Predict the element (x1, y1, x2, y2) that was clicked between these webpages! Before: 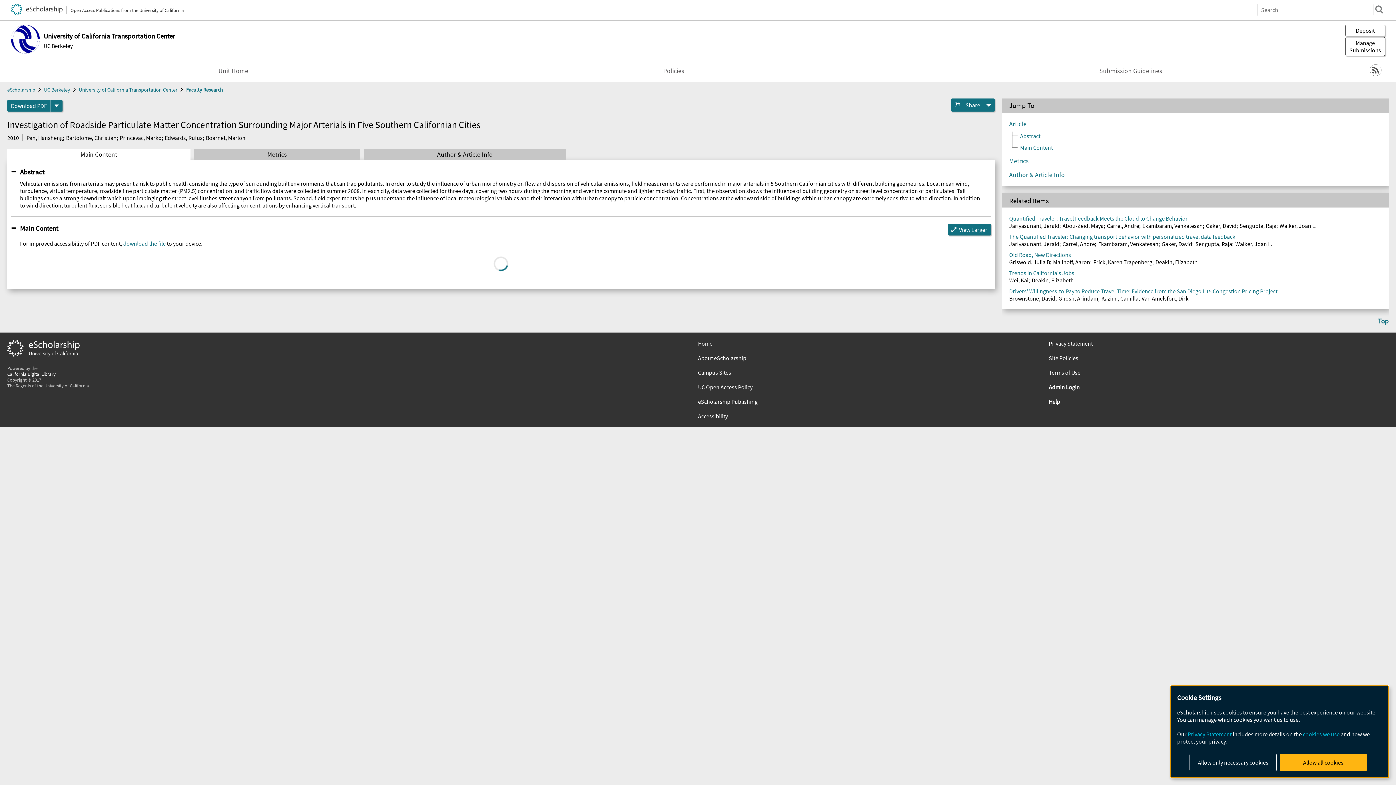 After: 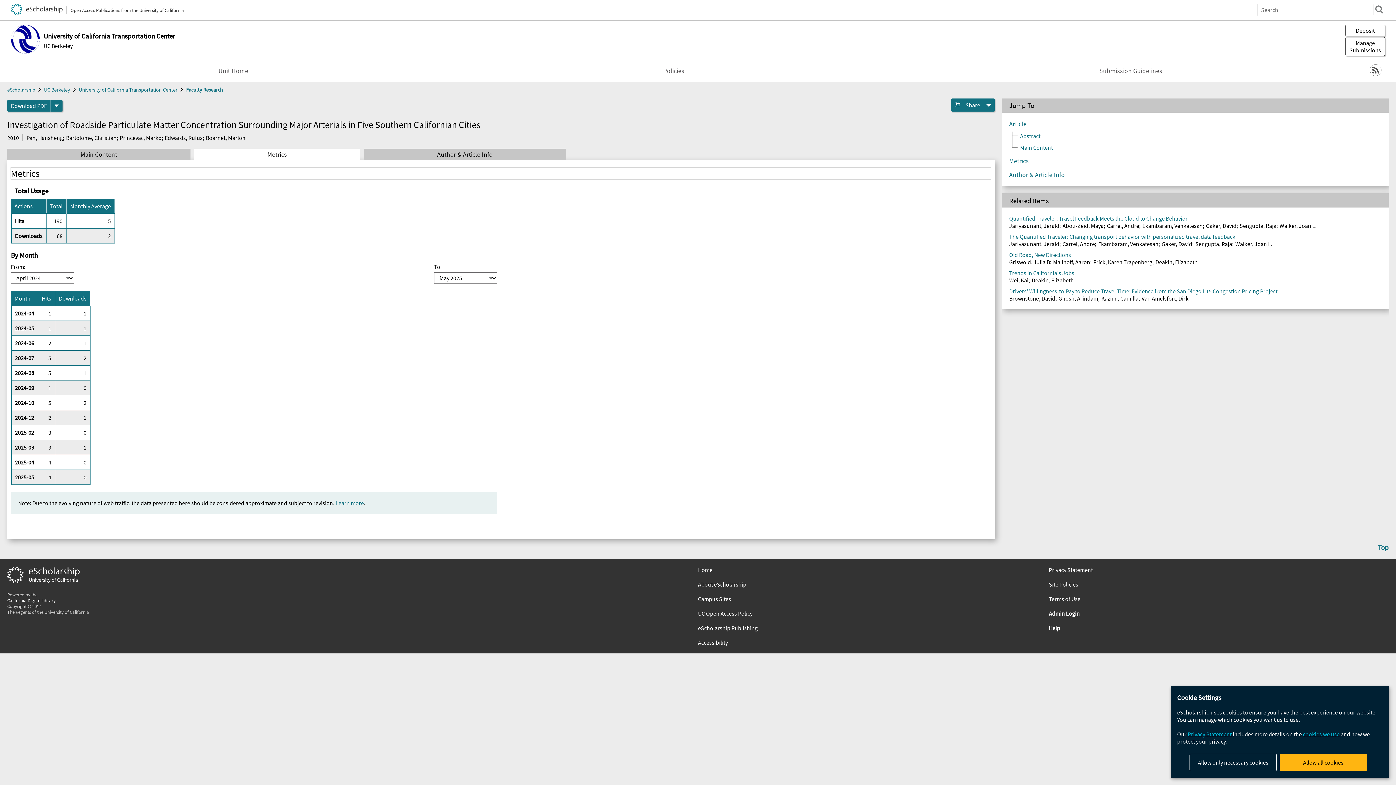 Action: bbox: (194, 148, 360, 160) label: Metrics